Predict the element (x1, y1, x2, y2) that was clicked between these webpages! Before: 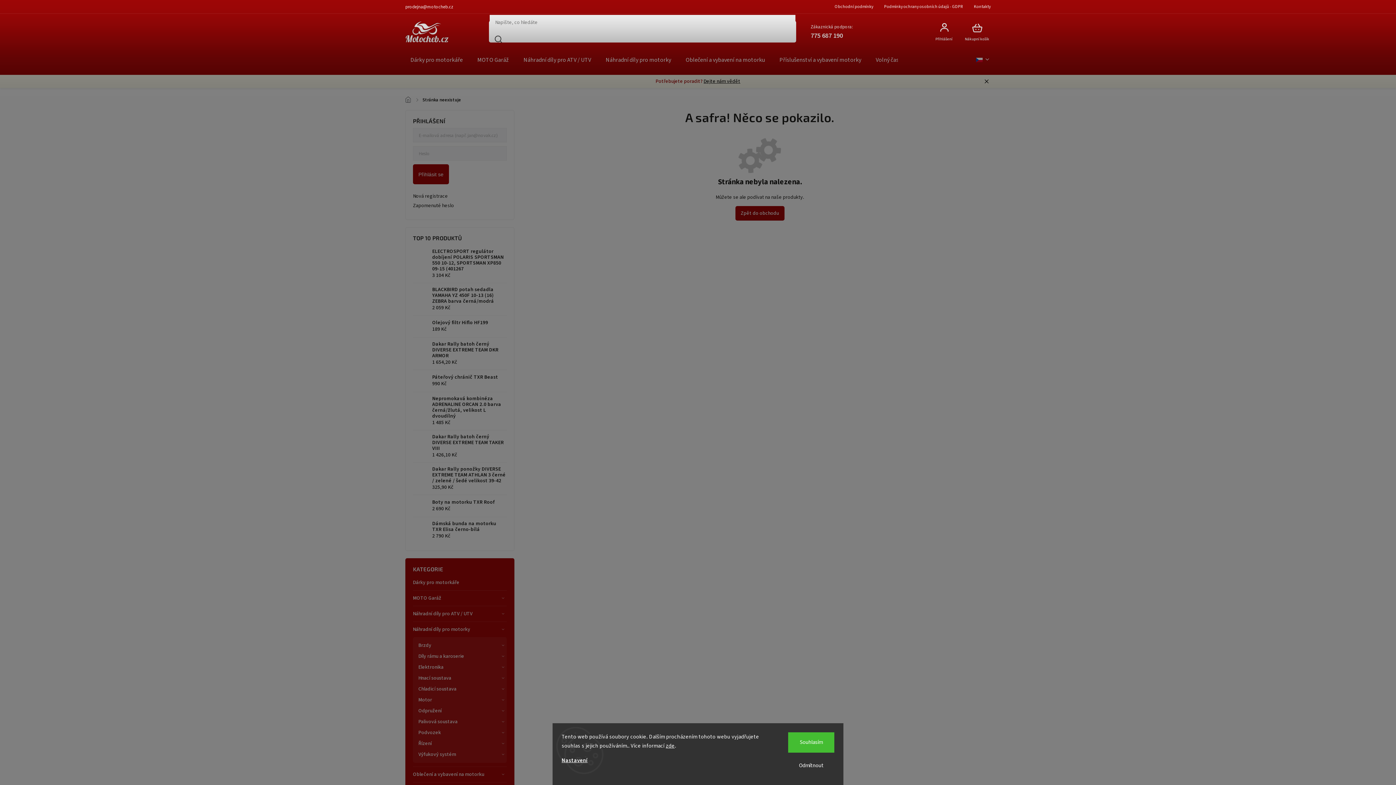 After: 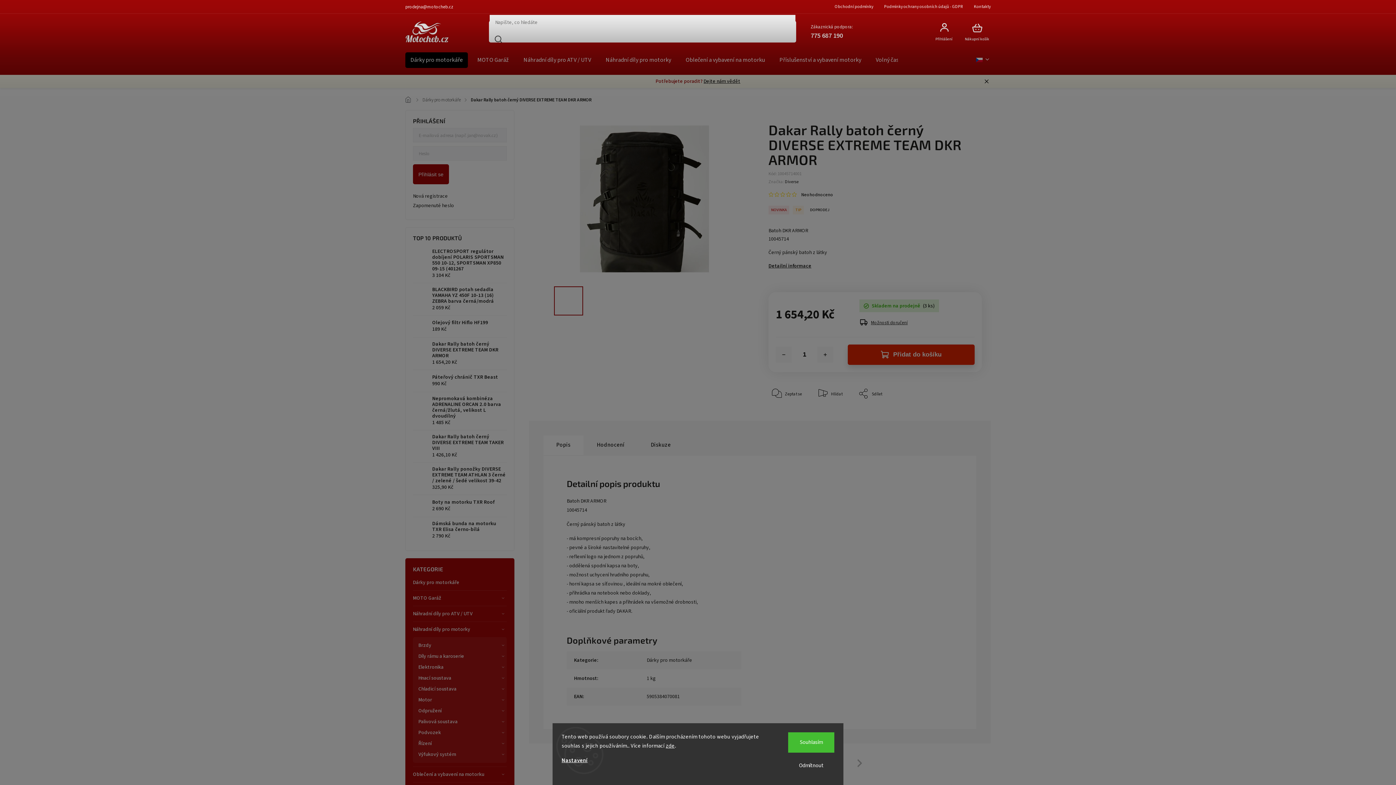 Action: bbox: (427, 341, 506, 366) label: Dakar Rally batoh černý DIVERSE EXTREME TEAM DKR ARMOR
1 654,20 Kč